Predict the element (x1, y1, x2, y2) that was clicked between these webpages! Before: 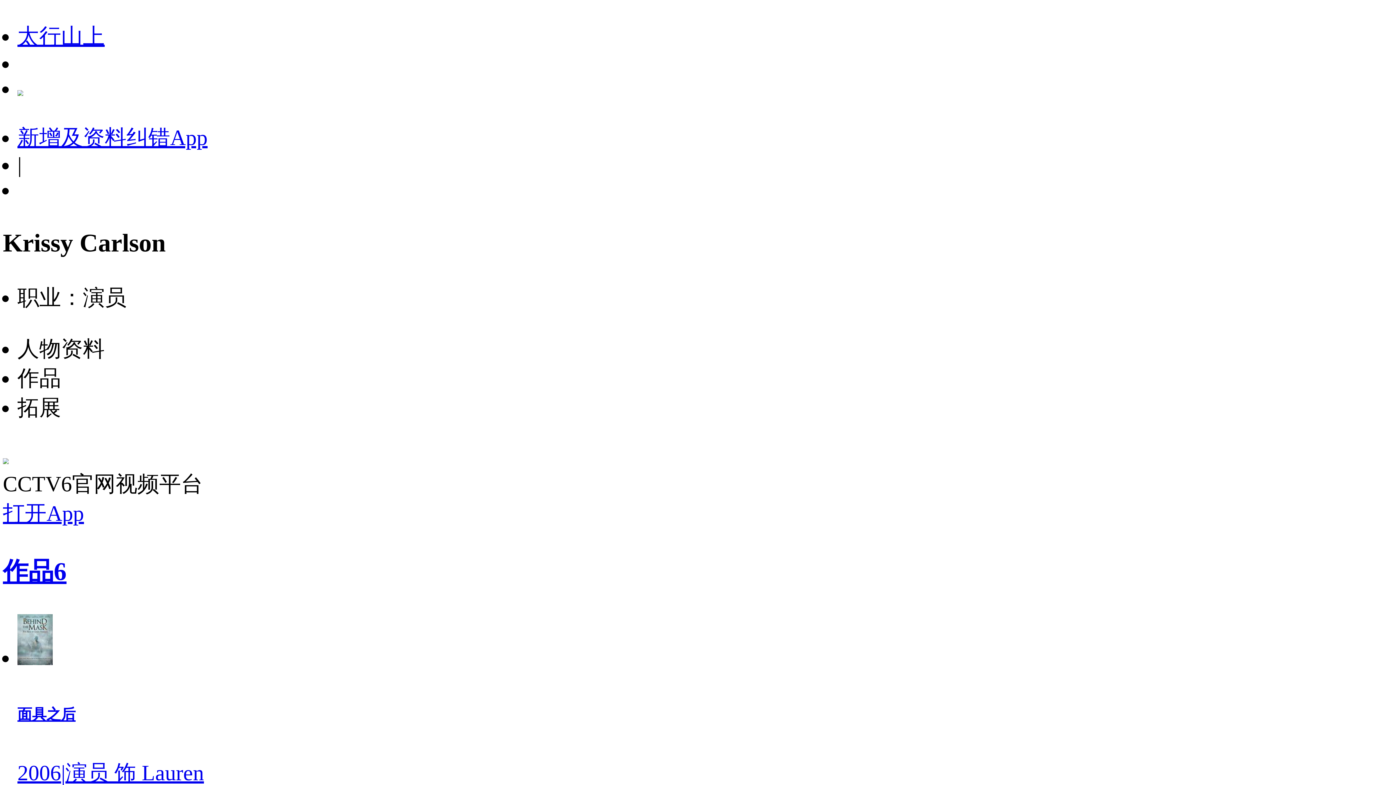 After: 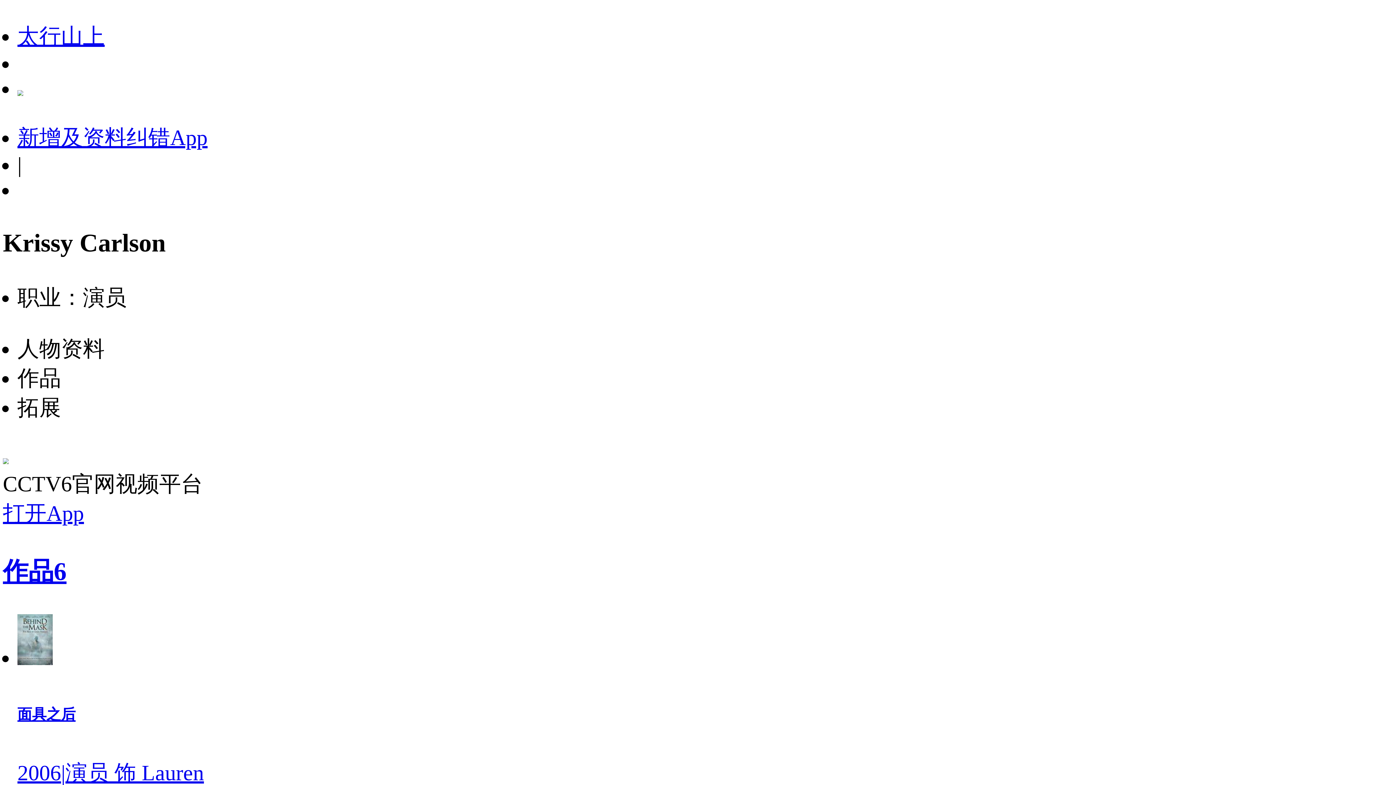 Action: label: 新增及资料纠错App bbox: (17, 125, 207, 149)